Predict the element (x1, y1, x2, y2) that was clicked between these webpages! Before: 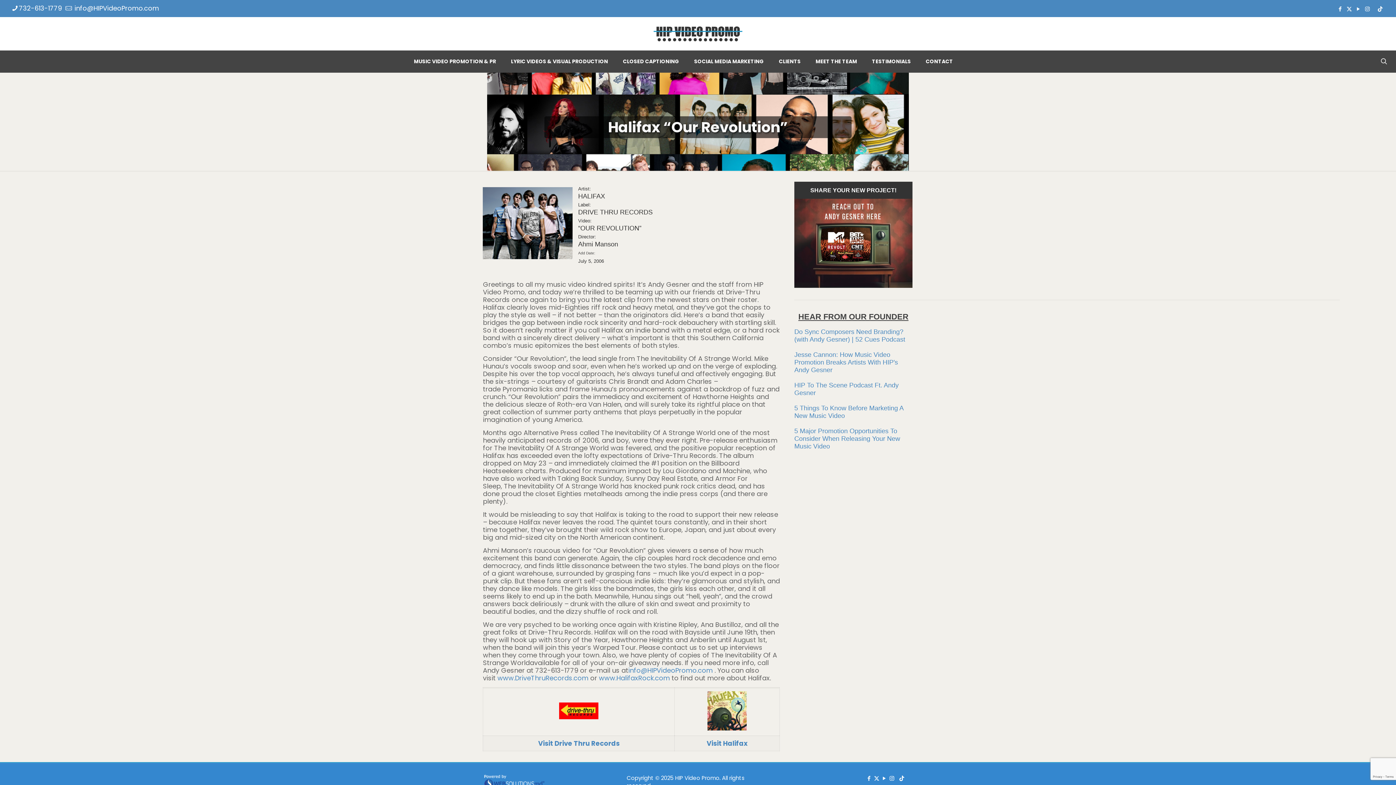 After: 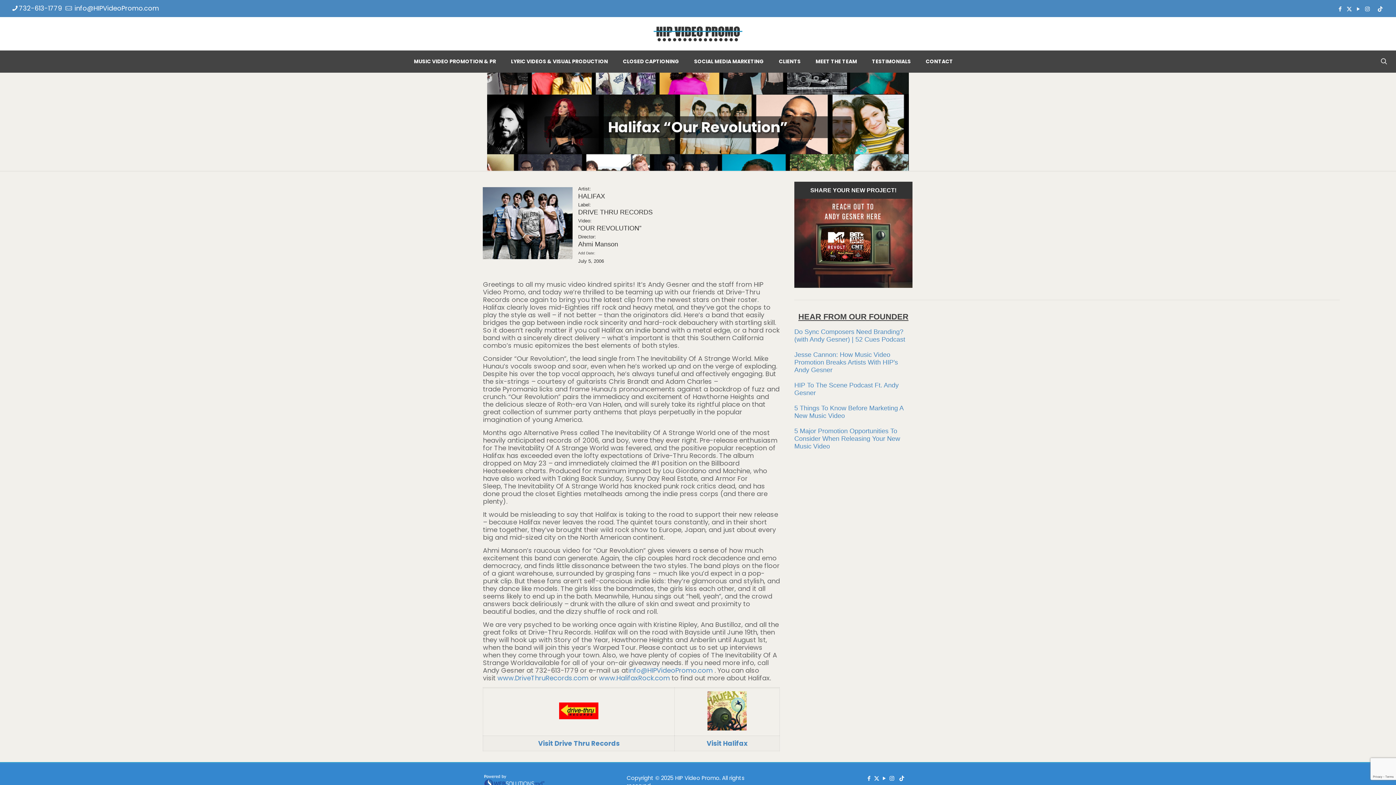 Action: label: X (Twitter) icon bbox: (874, 774, 879, 782)